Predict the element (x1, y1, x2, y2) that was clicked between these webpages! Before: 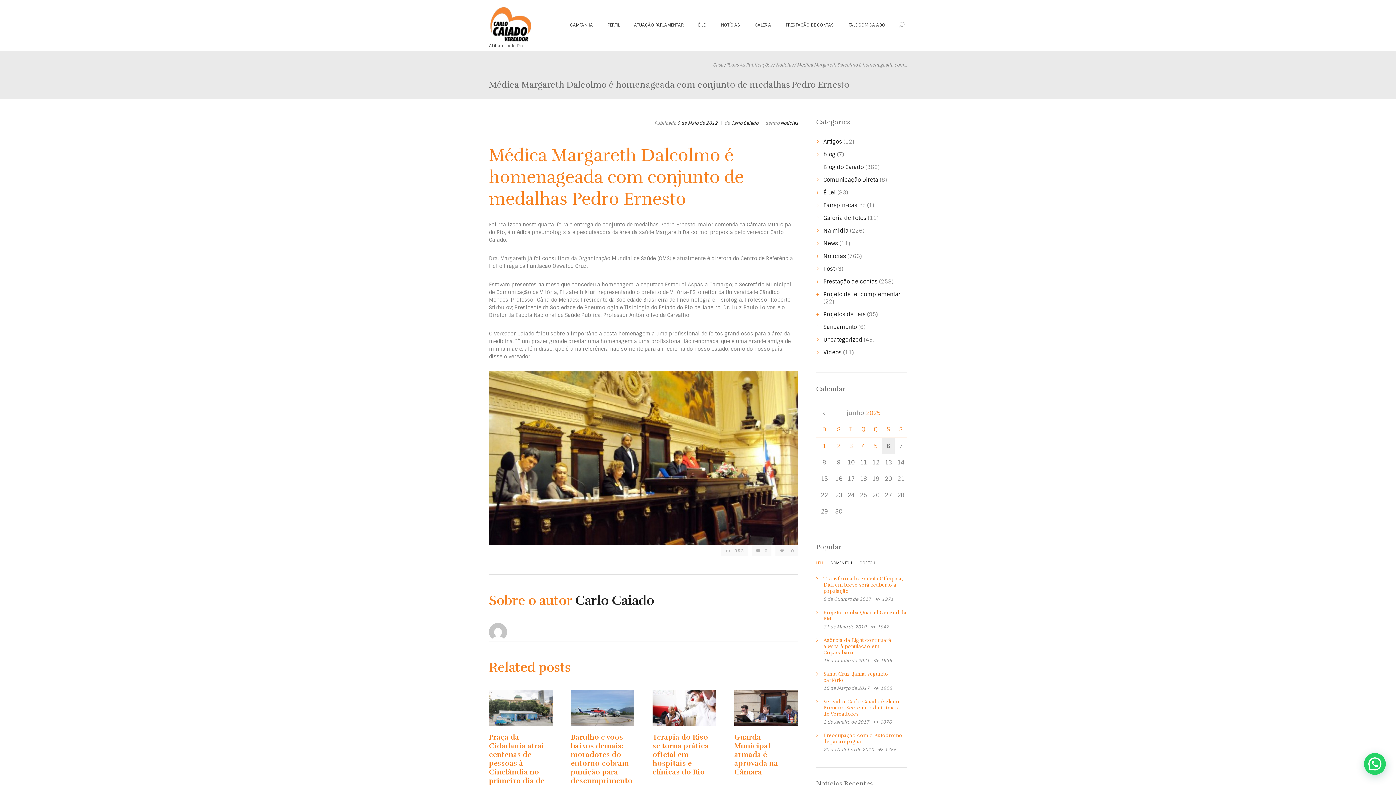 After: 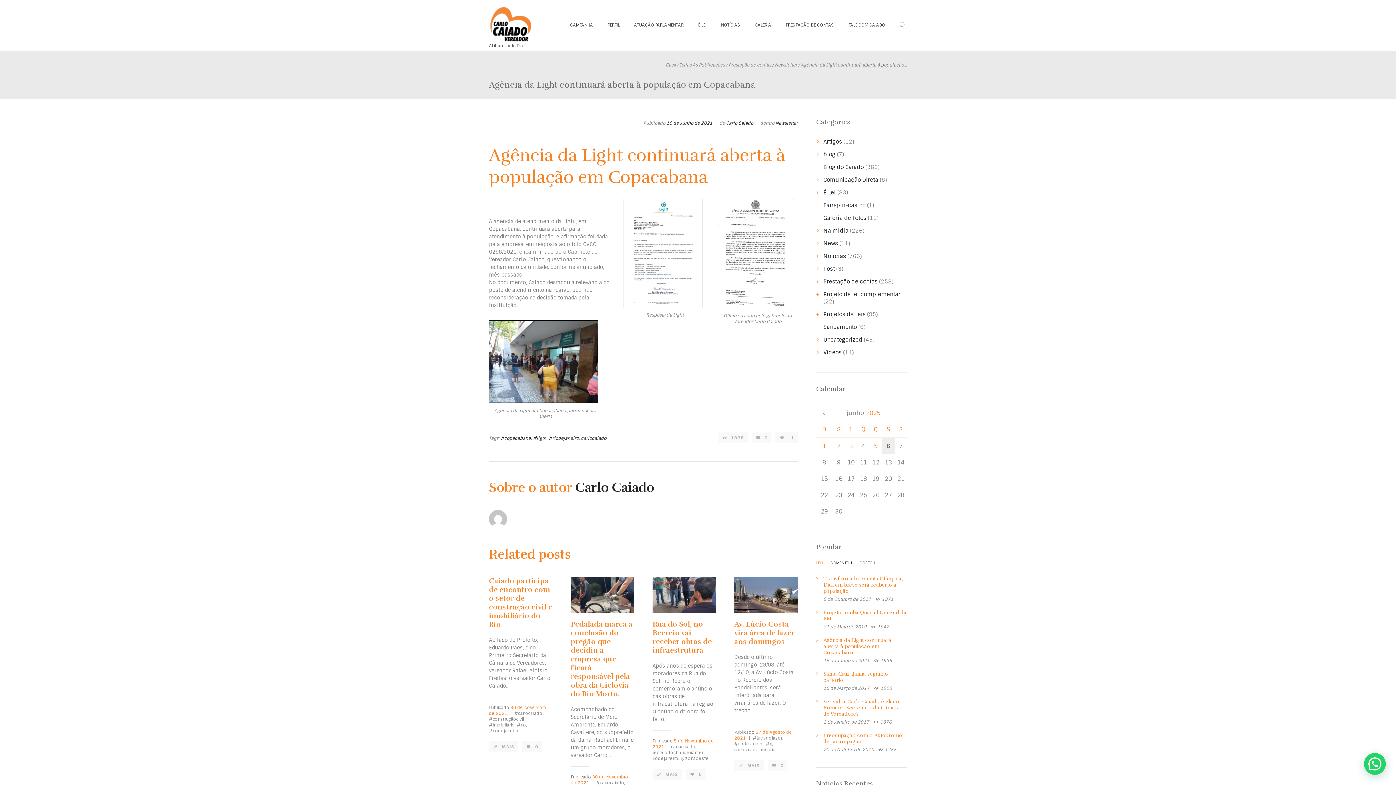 Action: bbox: (823, 637, 891, 656) label: Agência da Light continuará aberta à população em Copacabana